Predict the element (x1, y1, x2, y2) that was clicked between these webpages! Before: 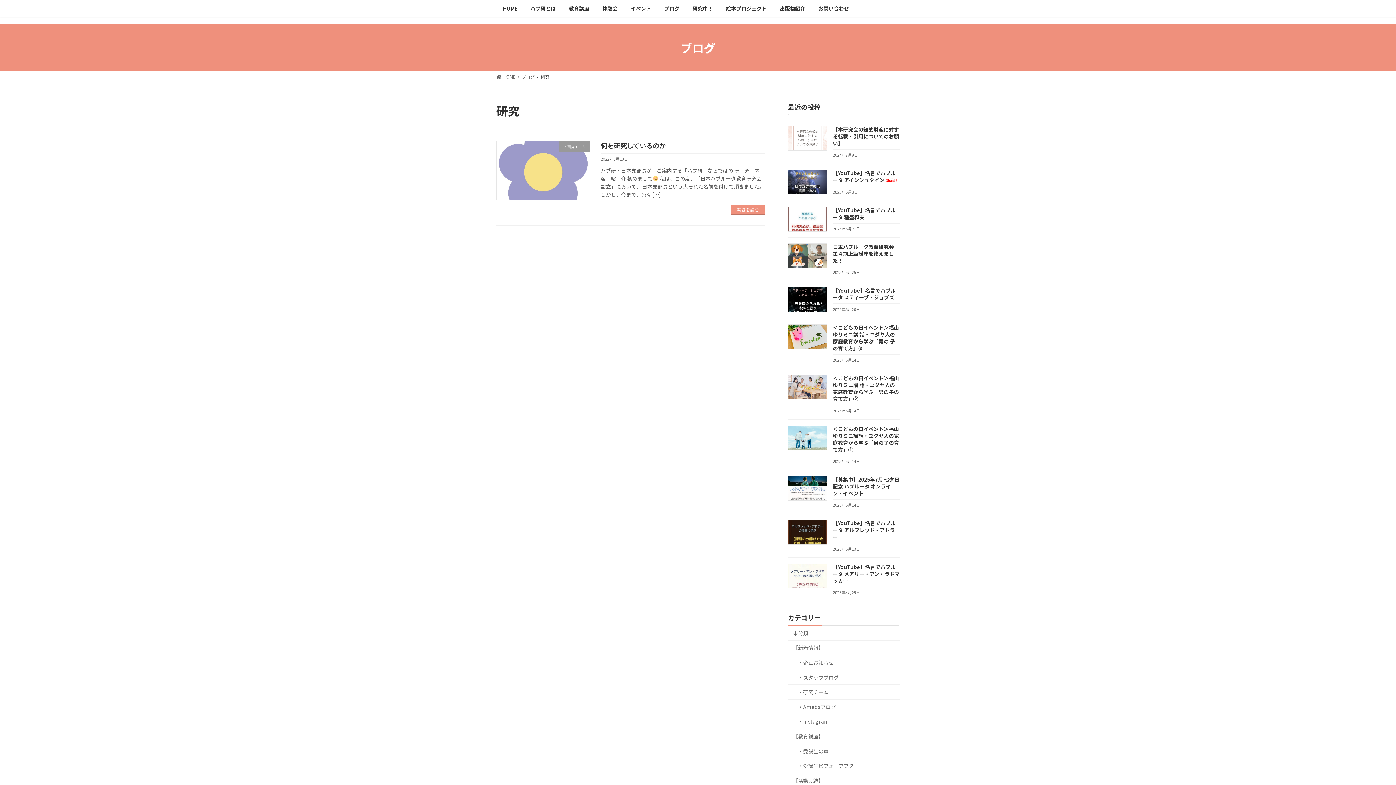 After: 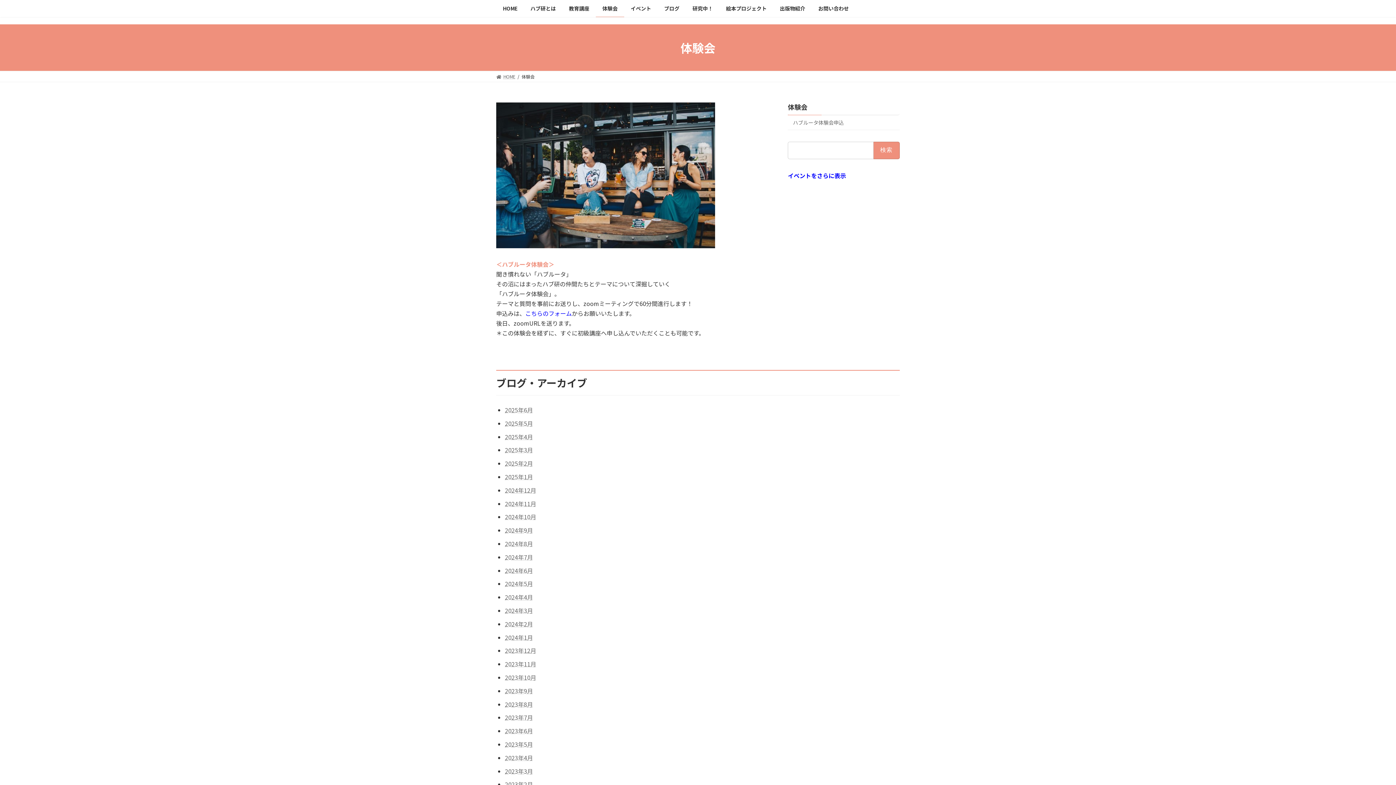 Action: bbox: (596, 0, 624, 17) label: 体験会